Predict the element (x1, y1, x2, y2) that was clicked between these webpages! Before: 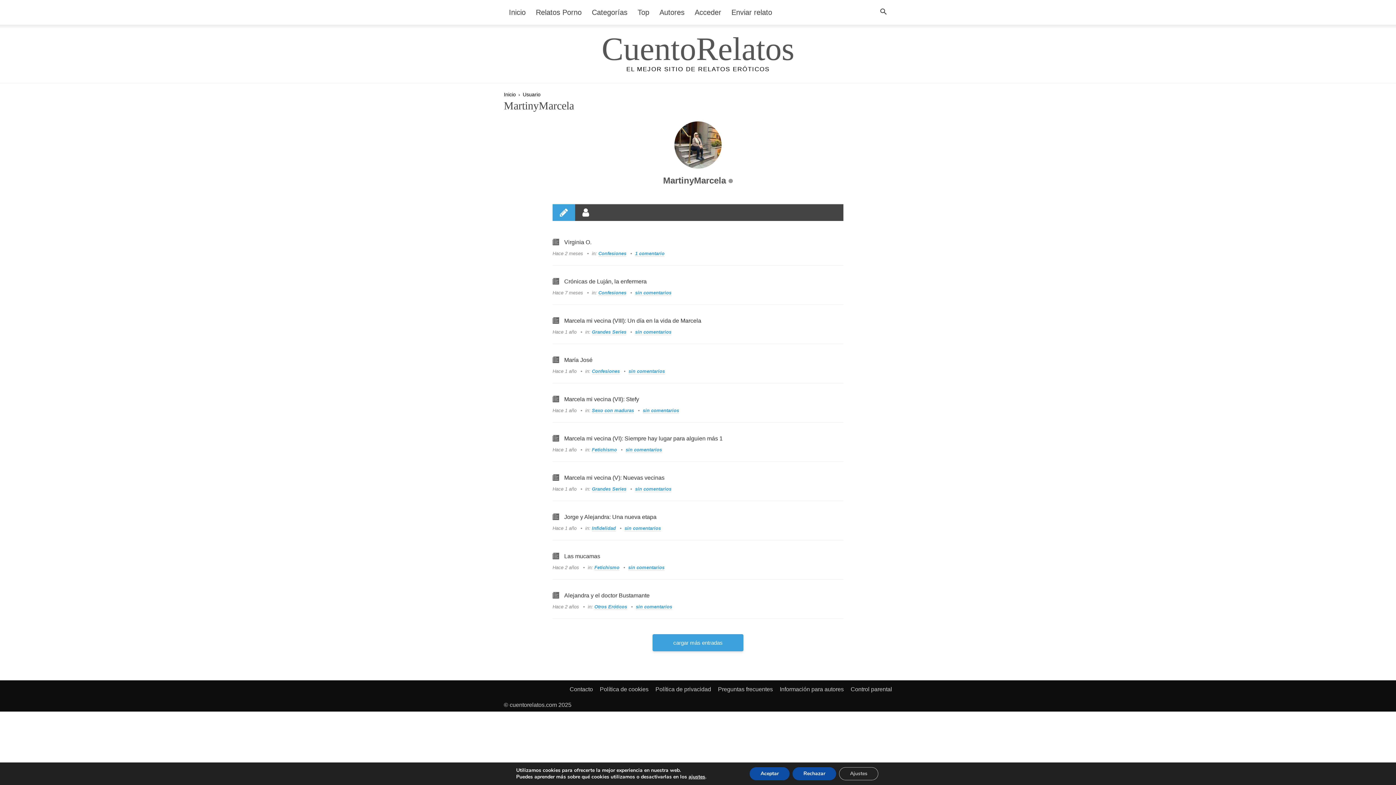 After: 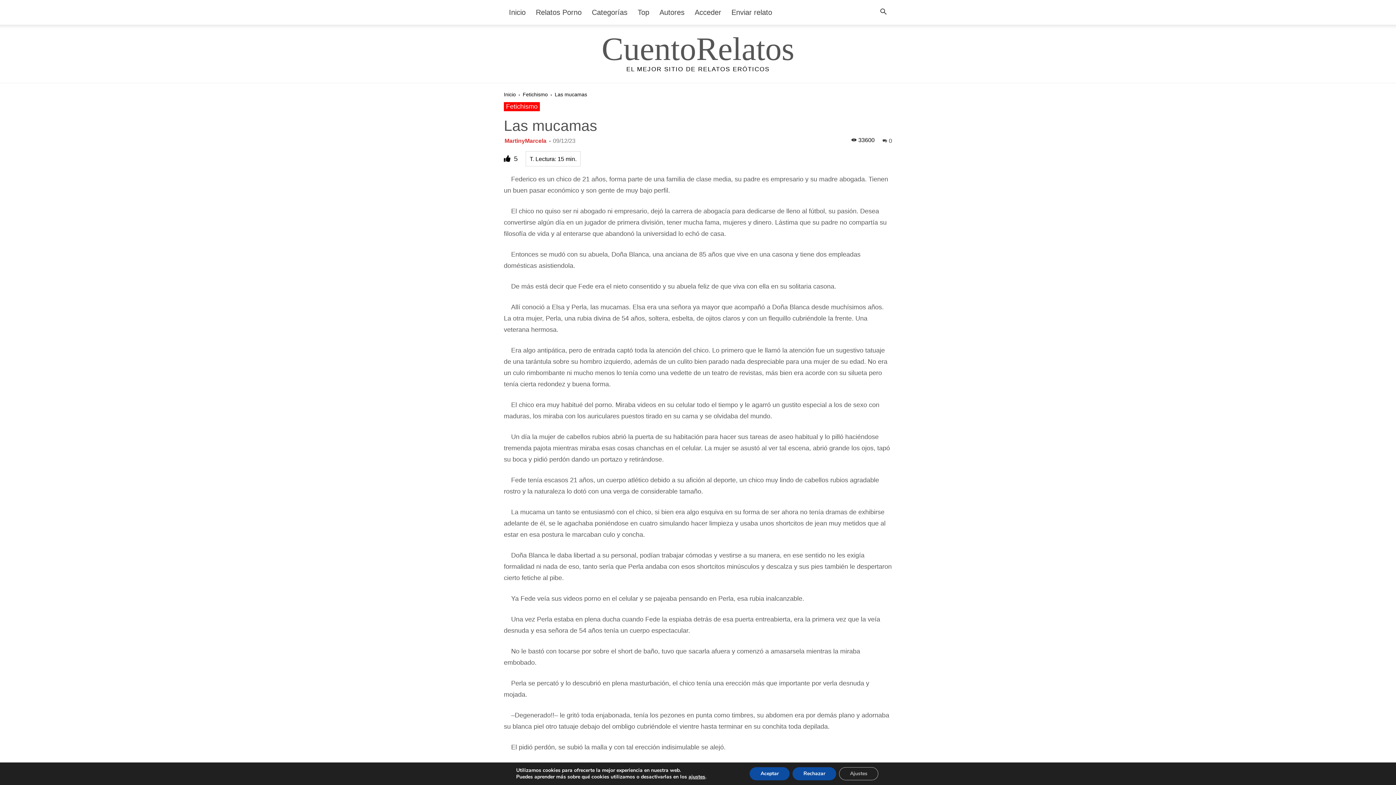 Action: bbox: (564, 553, 600, 559) label: Las mucamas